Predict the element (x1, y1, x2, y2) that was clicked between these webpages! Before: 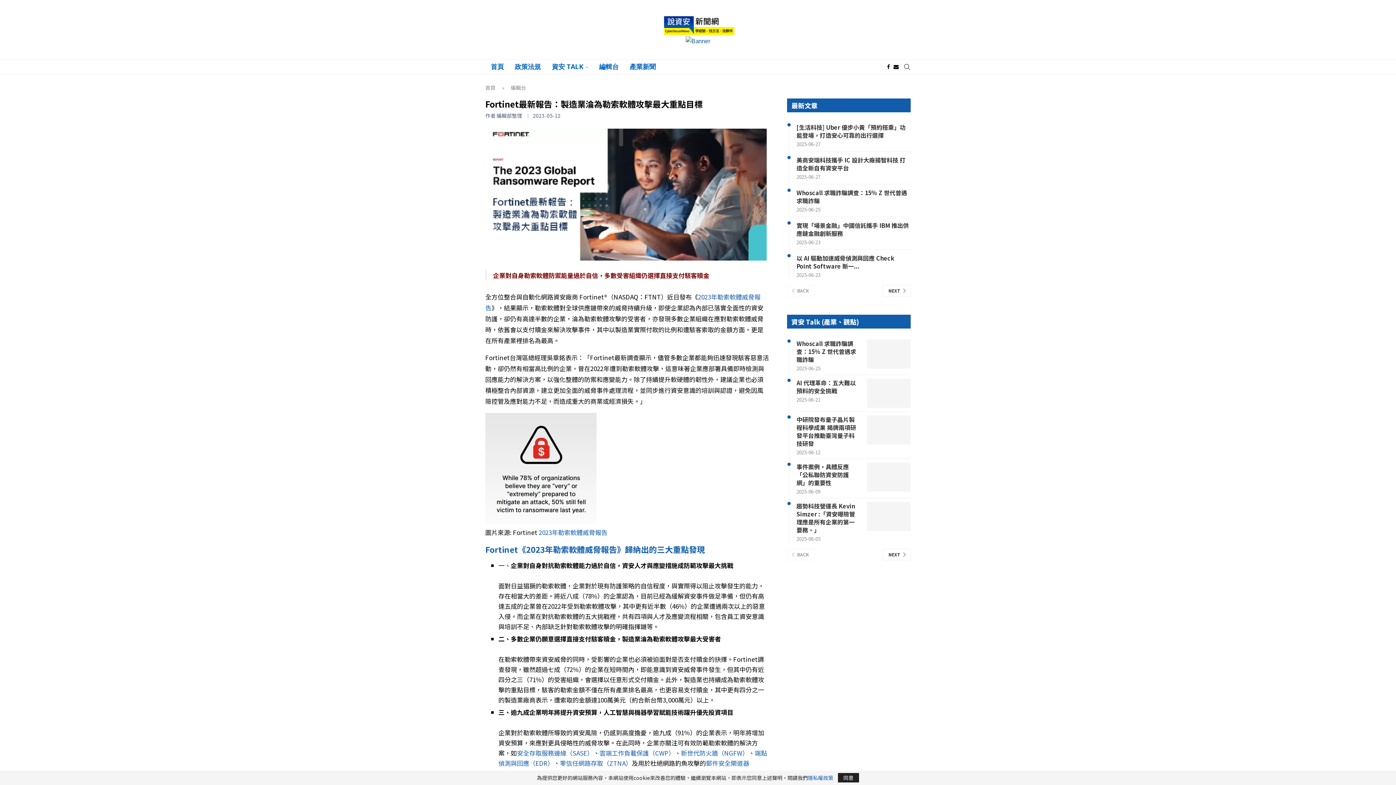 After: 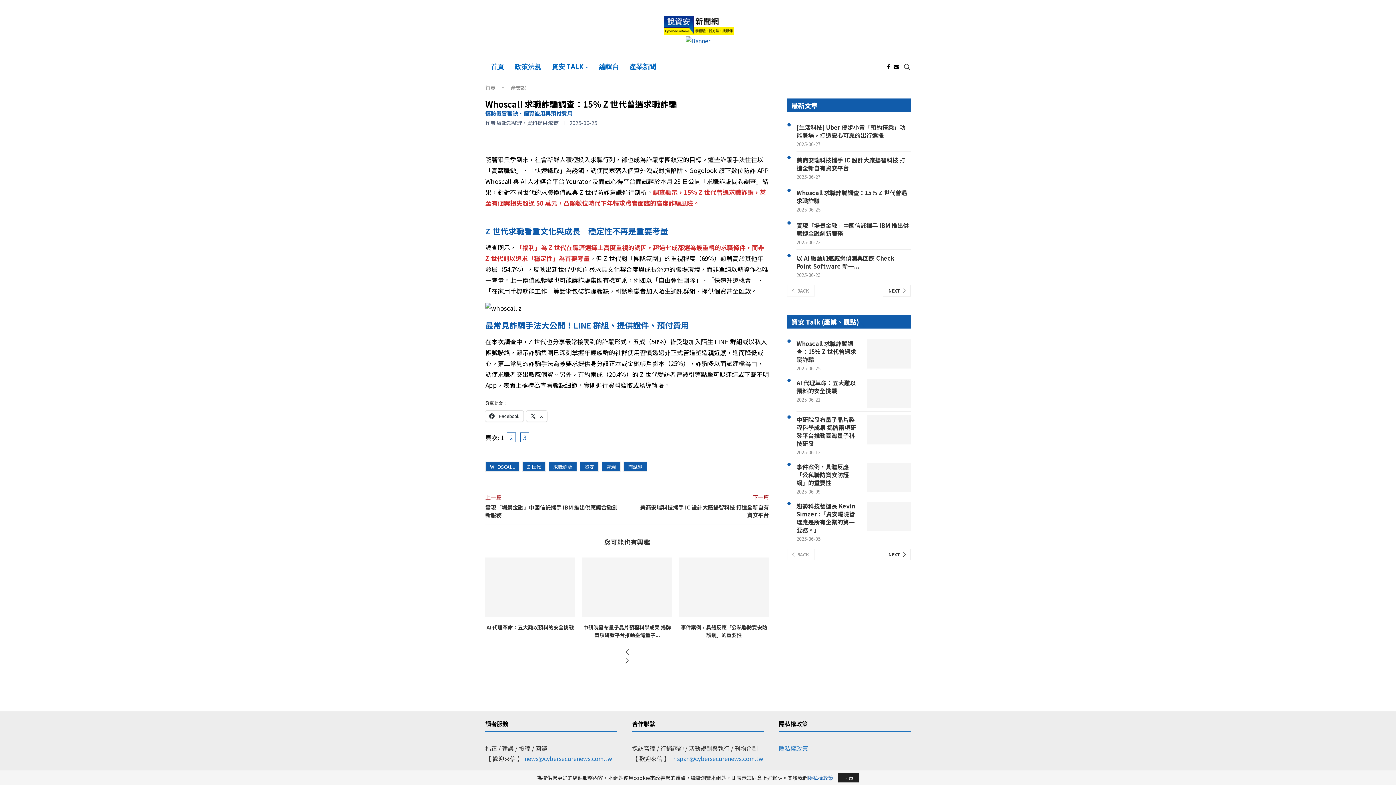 Action: label: Whoscall 求職詐騙調查：15% Z 世代曾遇求職詐騙 bbox: (796, 339, 860, 363)